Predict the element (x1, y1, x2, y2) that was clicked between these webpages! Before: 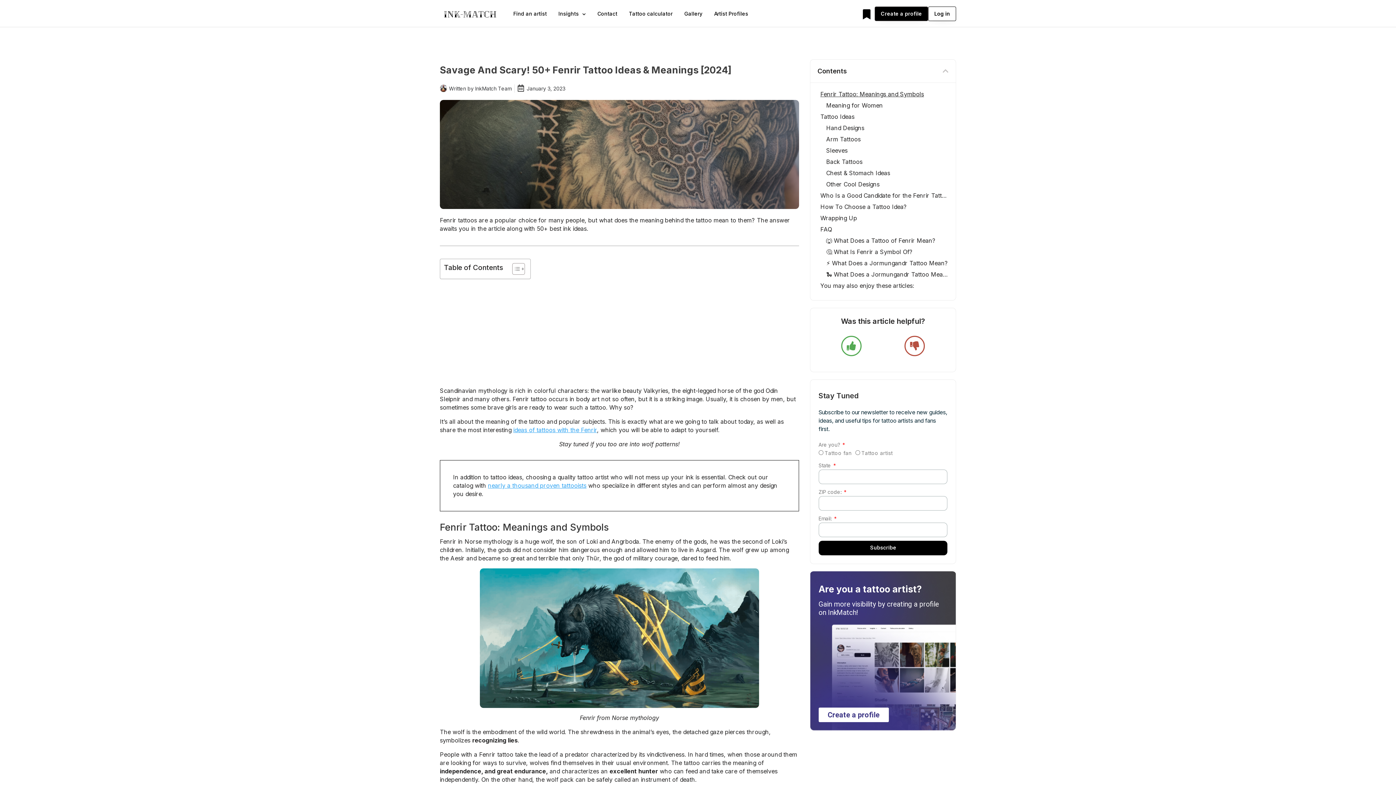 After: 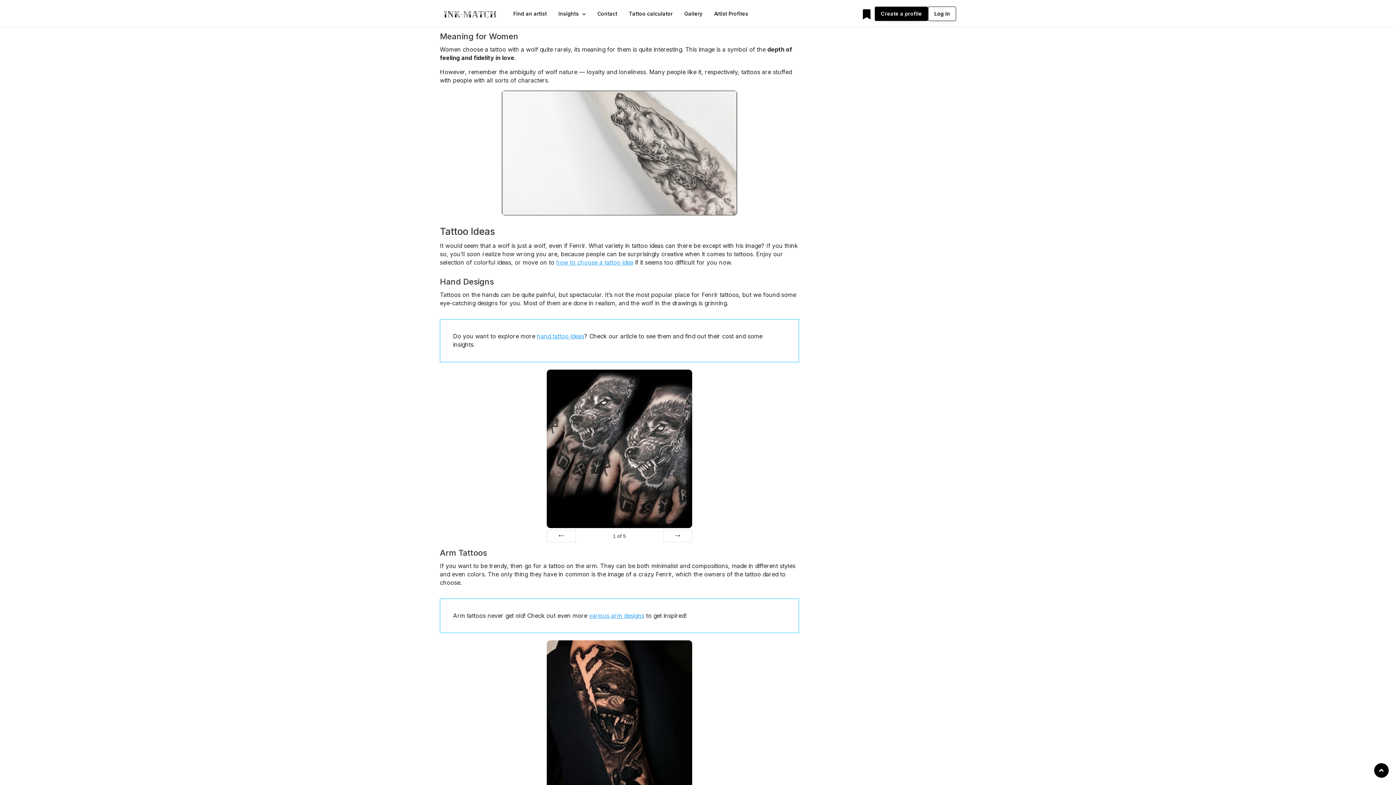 Action: label: Meaning for Women bbox: (826, 101, 883, 109)